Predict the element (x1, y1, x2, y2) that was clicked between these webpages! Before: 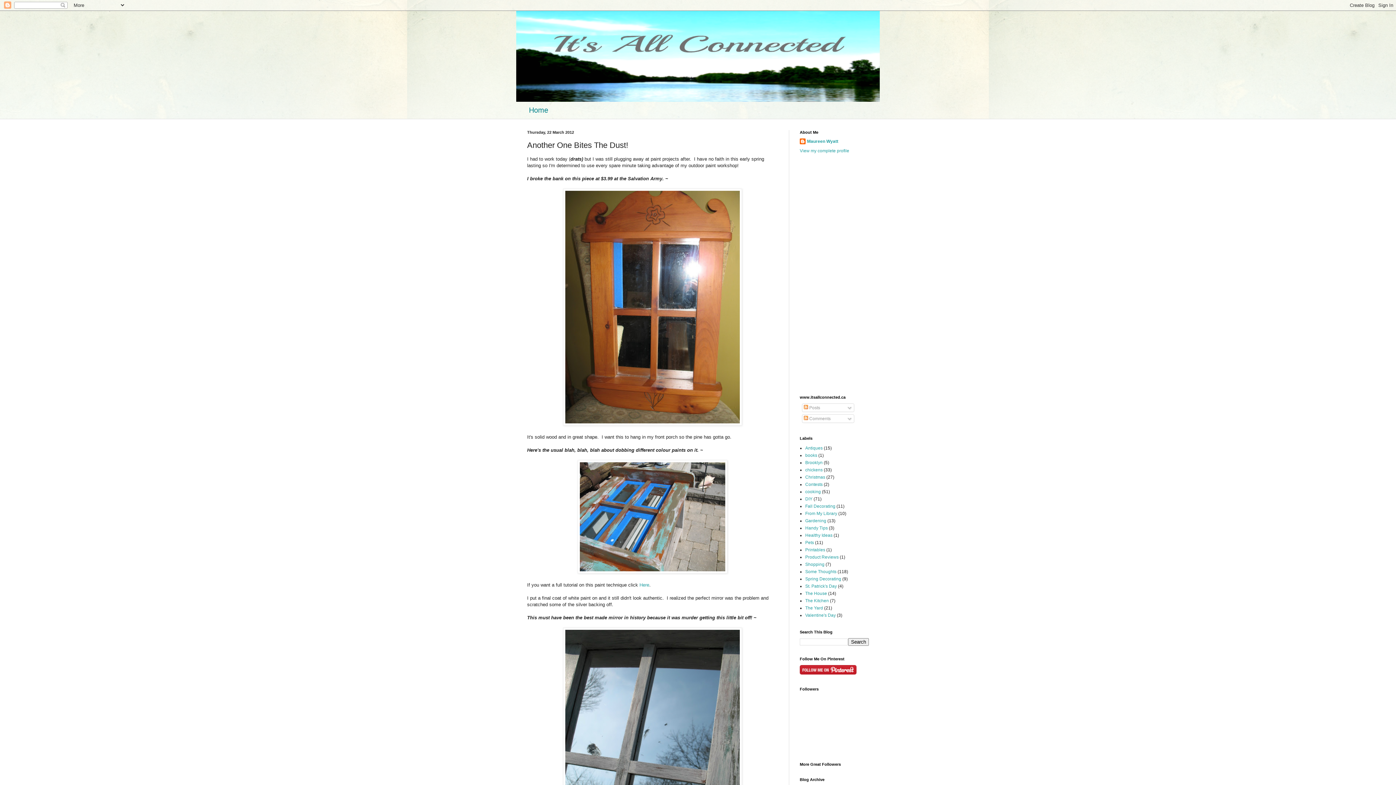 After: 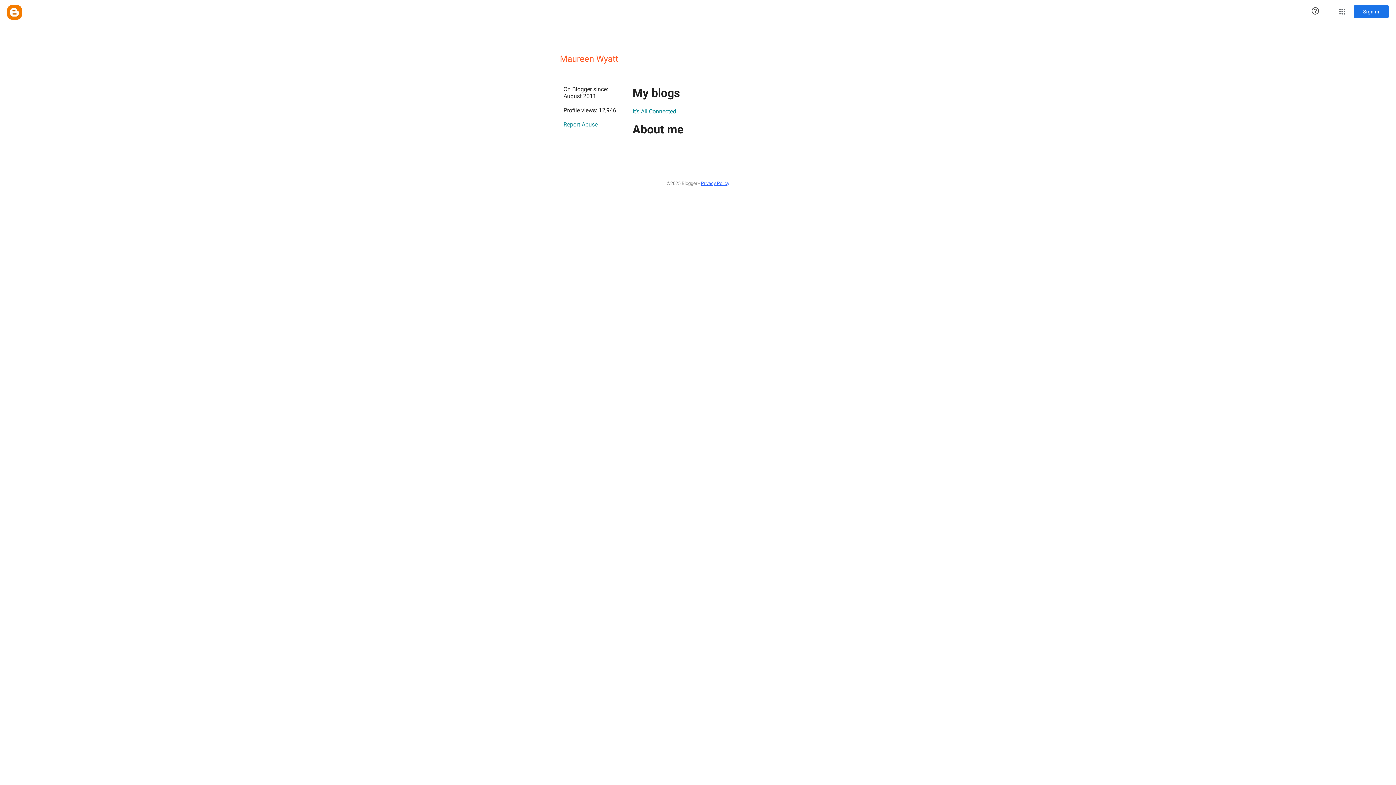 Action: bbox: (800, 138, 838, 145) label: Maureen Wyatt